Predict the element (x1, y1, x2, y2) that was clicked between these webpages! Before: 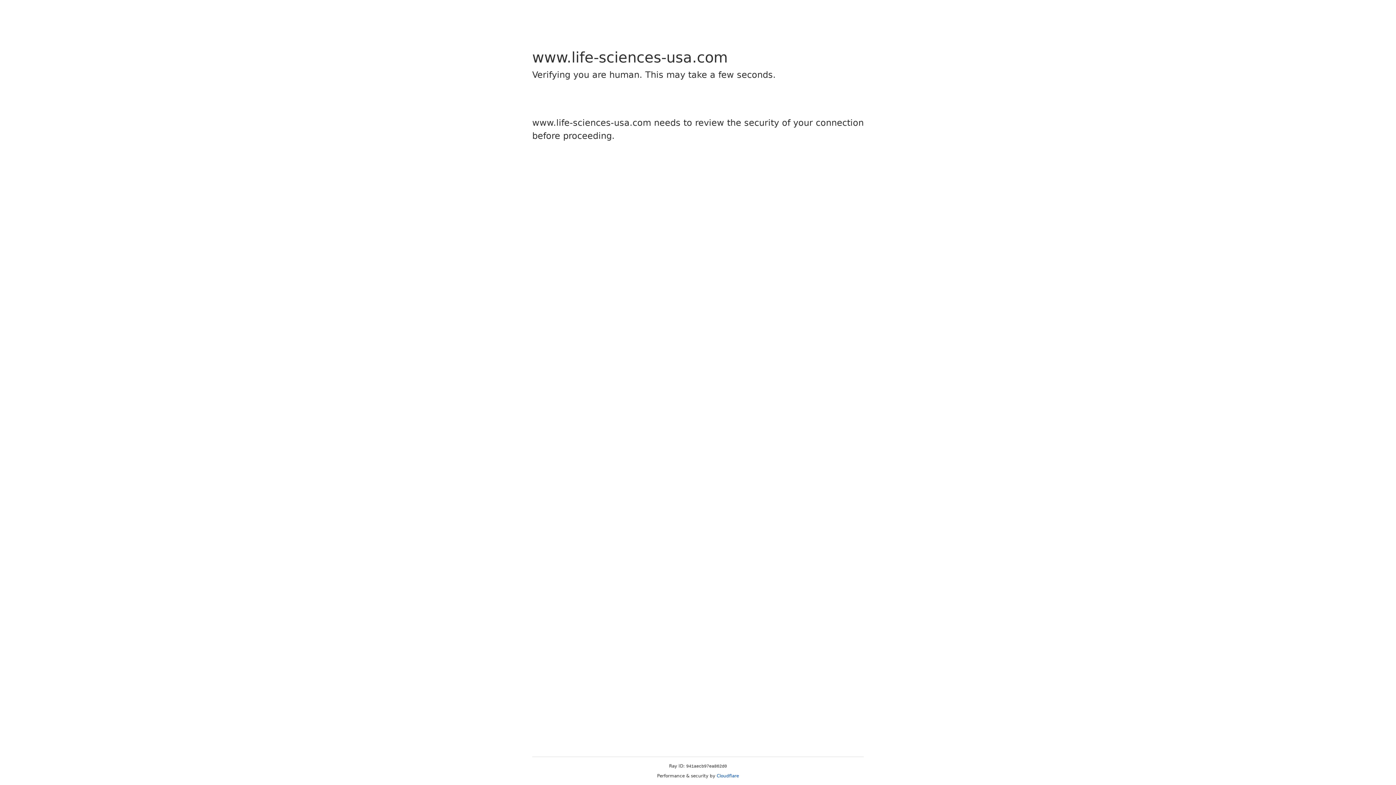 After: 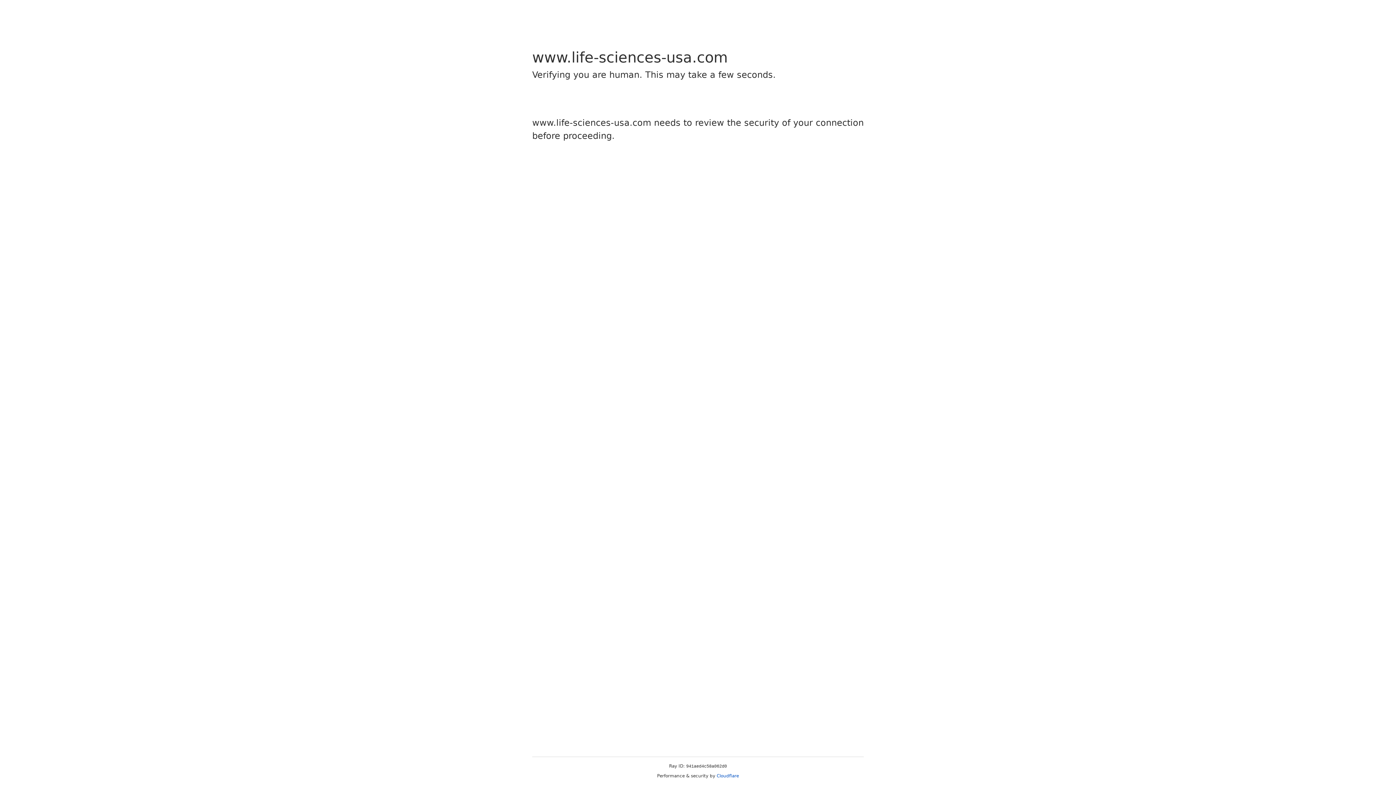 Action: bbox: (716, 773, 739, 778) label: Cloudflare